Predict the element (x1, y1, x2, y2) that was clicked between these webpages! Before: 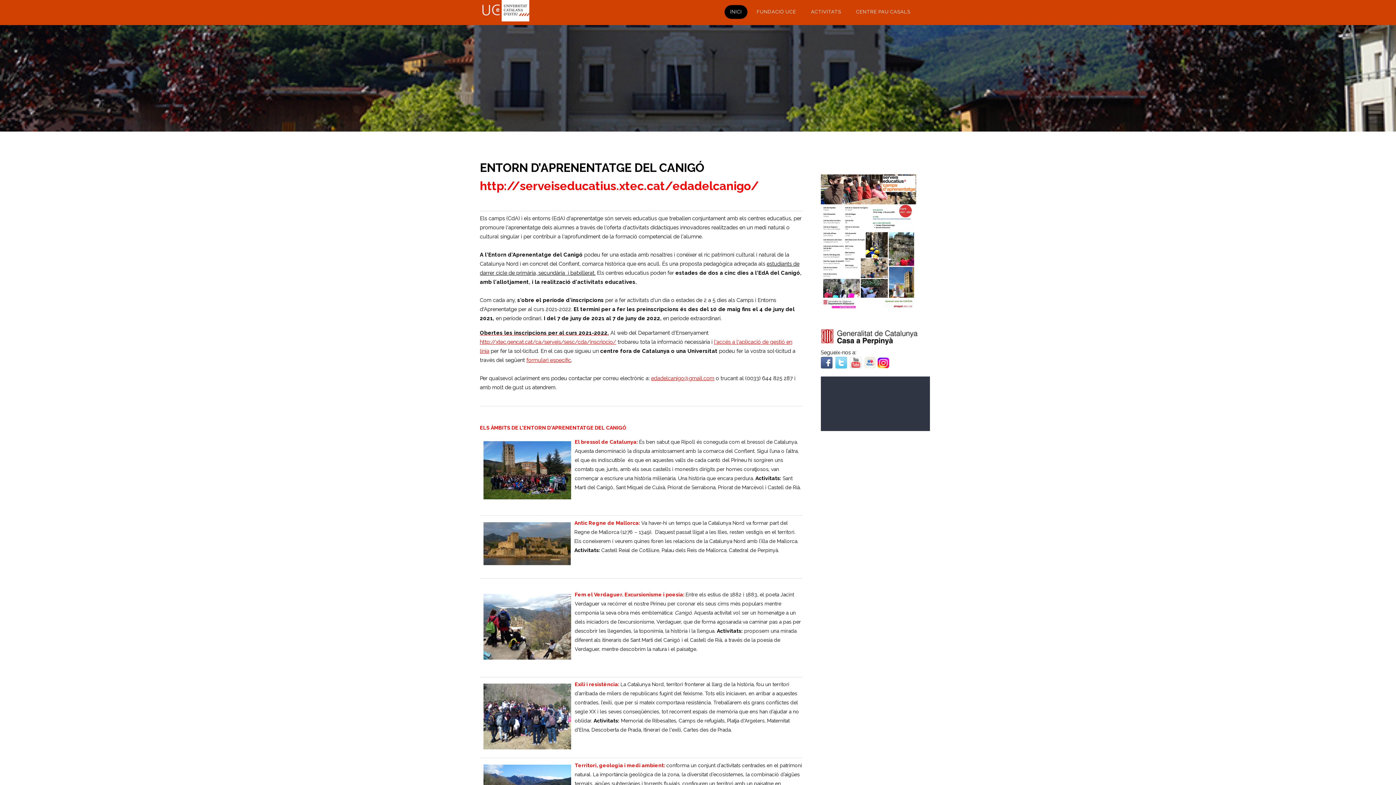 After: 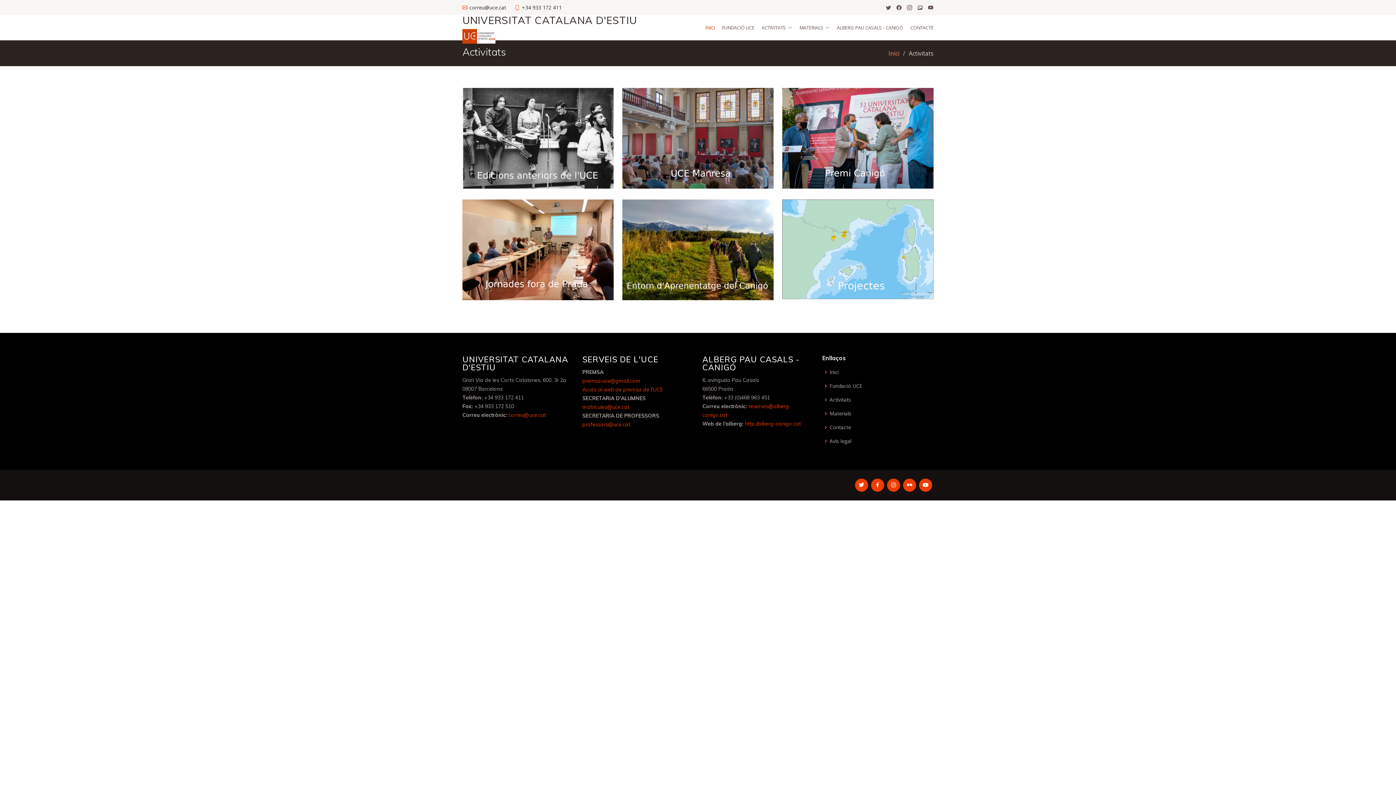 Action: label: ACTIVITATS bbox: (805, 4, 847, 18)